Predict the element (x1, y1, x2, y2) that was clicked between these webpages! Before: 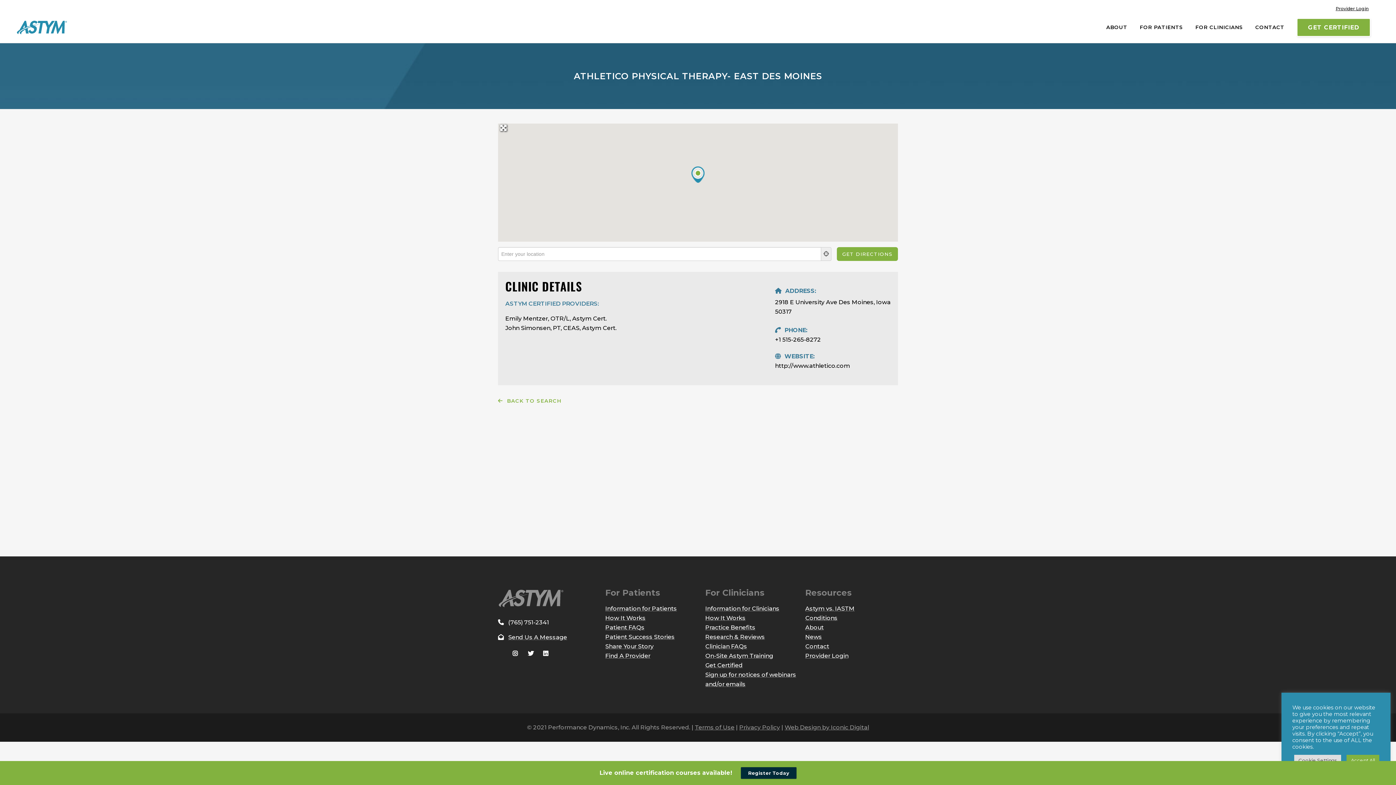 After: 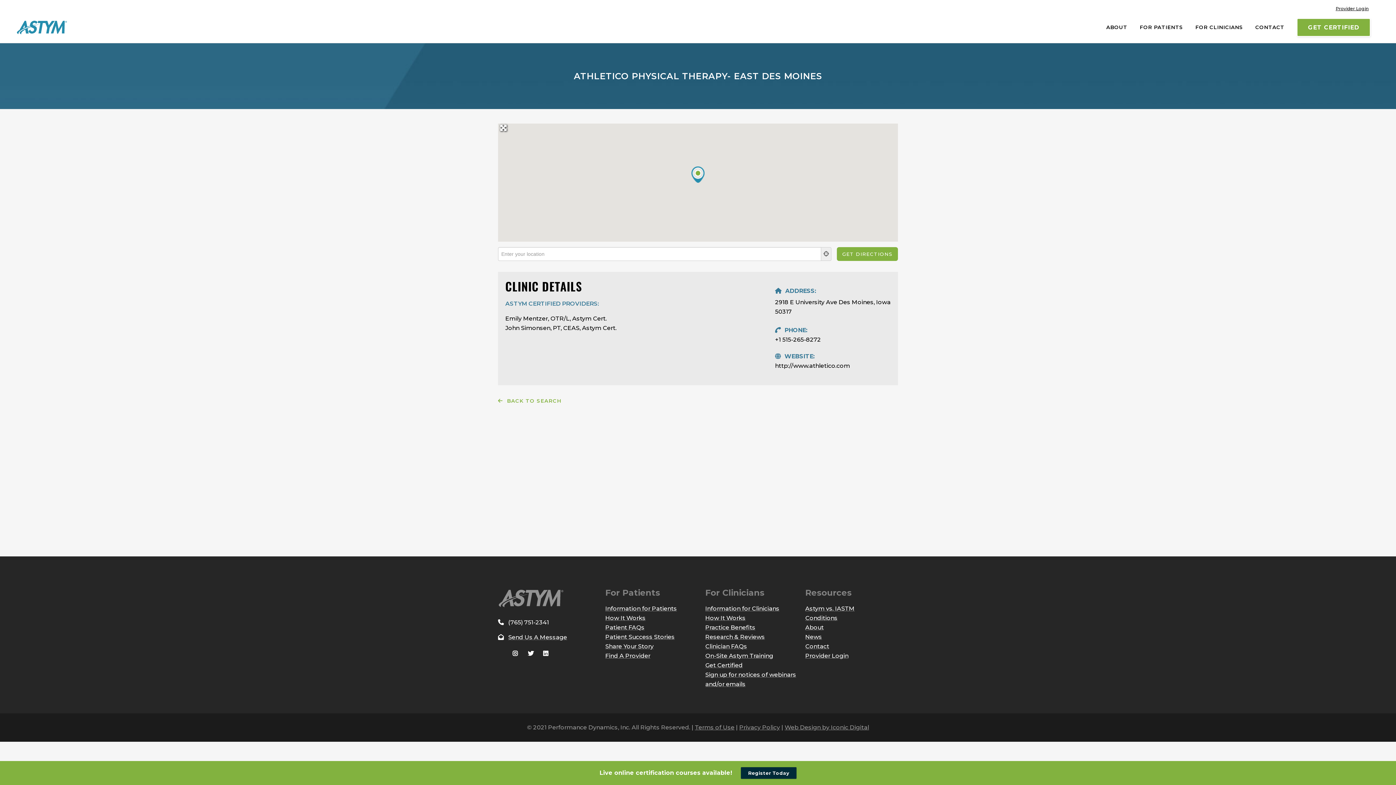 Action: bbox: (1346, 755, 1379, 766) label: Accept All